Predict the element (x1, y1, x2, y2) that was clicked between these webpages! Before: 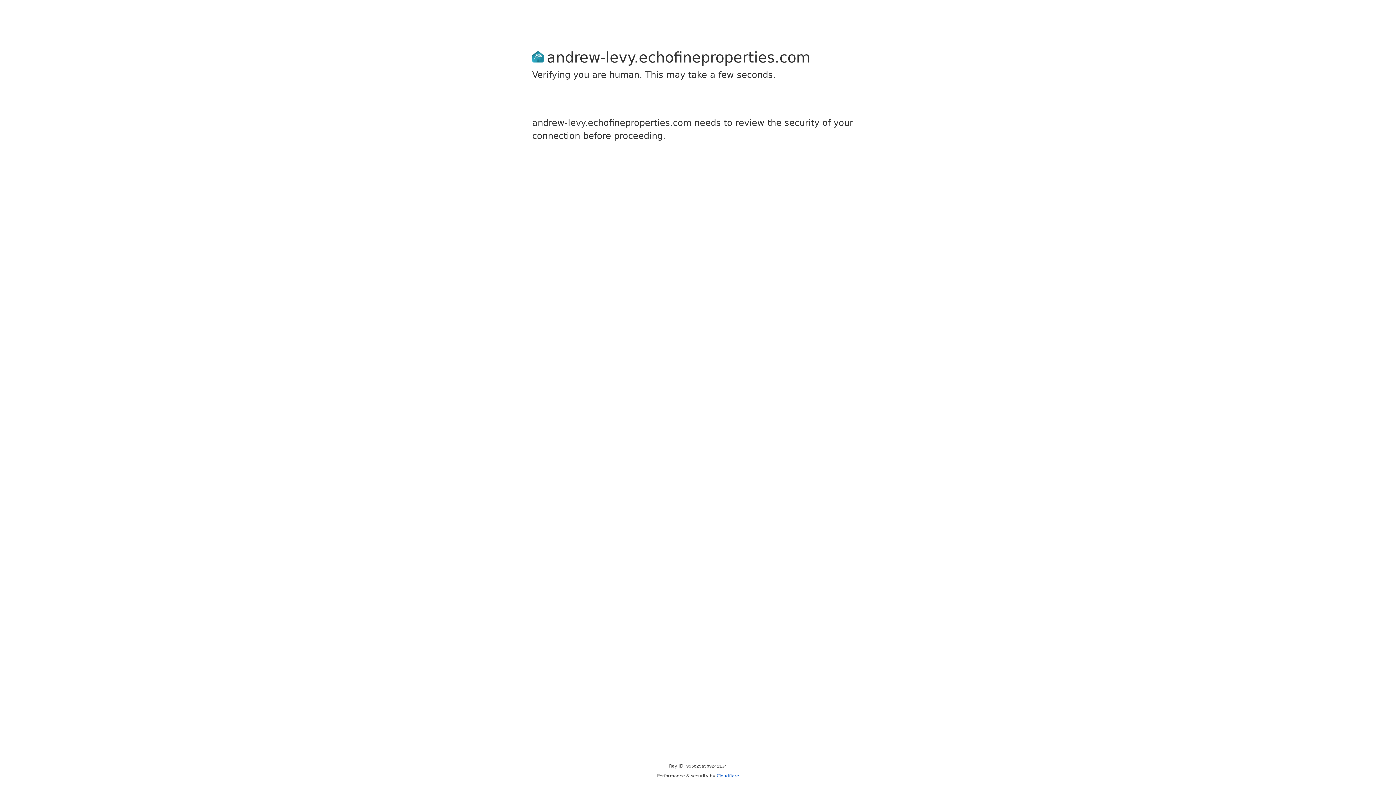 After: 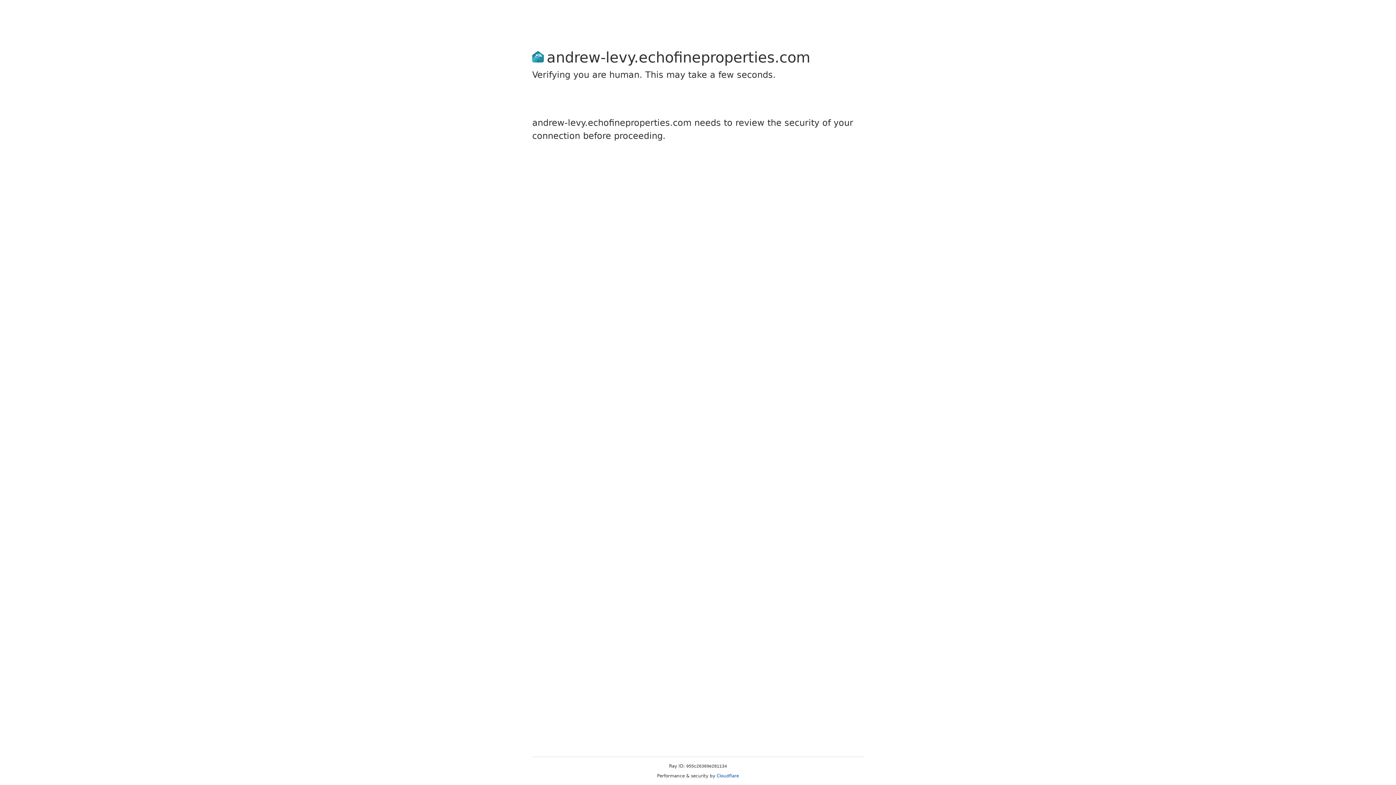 Action: bbox: (716, 773, 739, 778) label: Cloudflare